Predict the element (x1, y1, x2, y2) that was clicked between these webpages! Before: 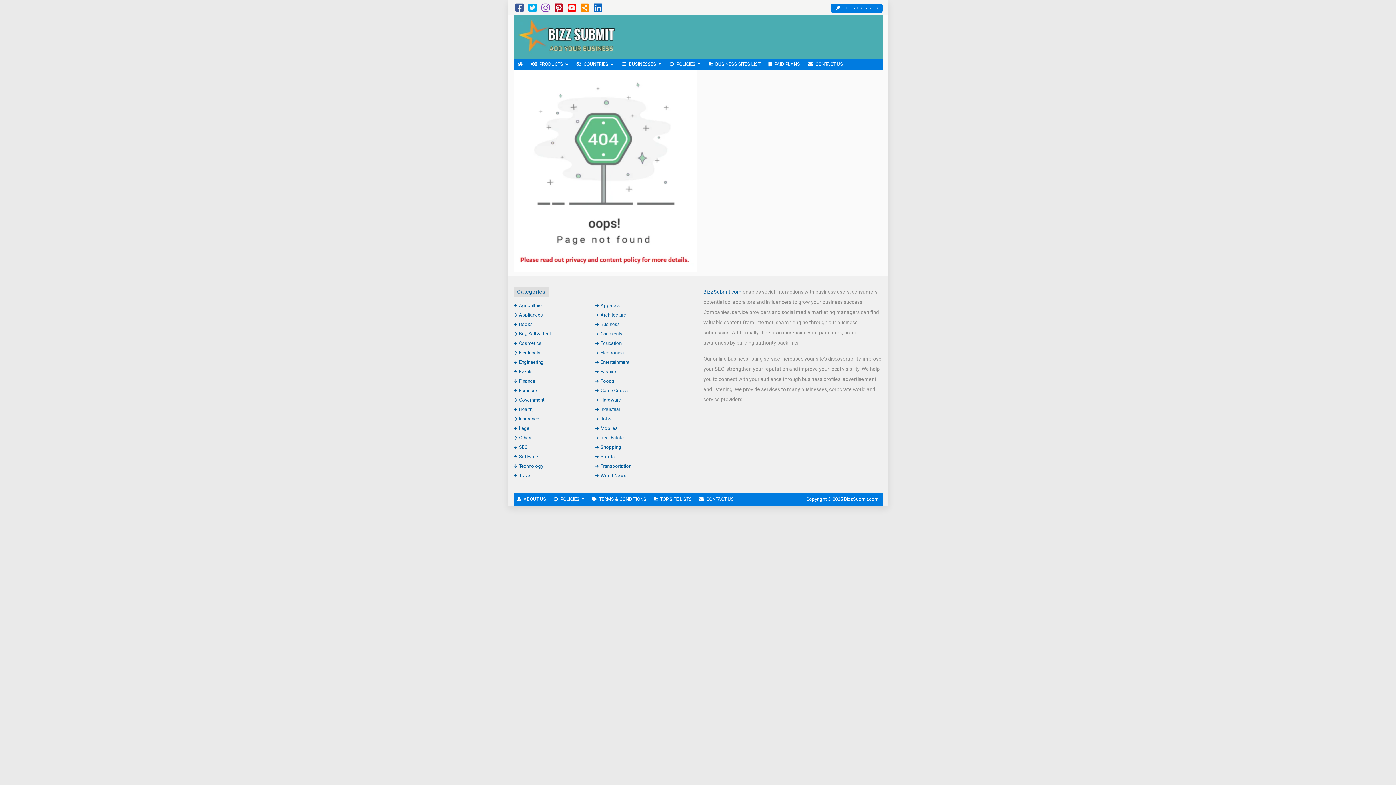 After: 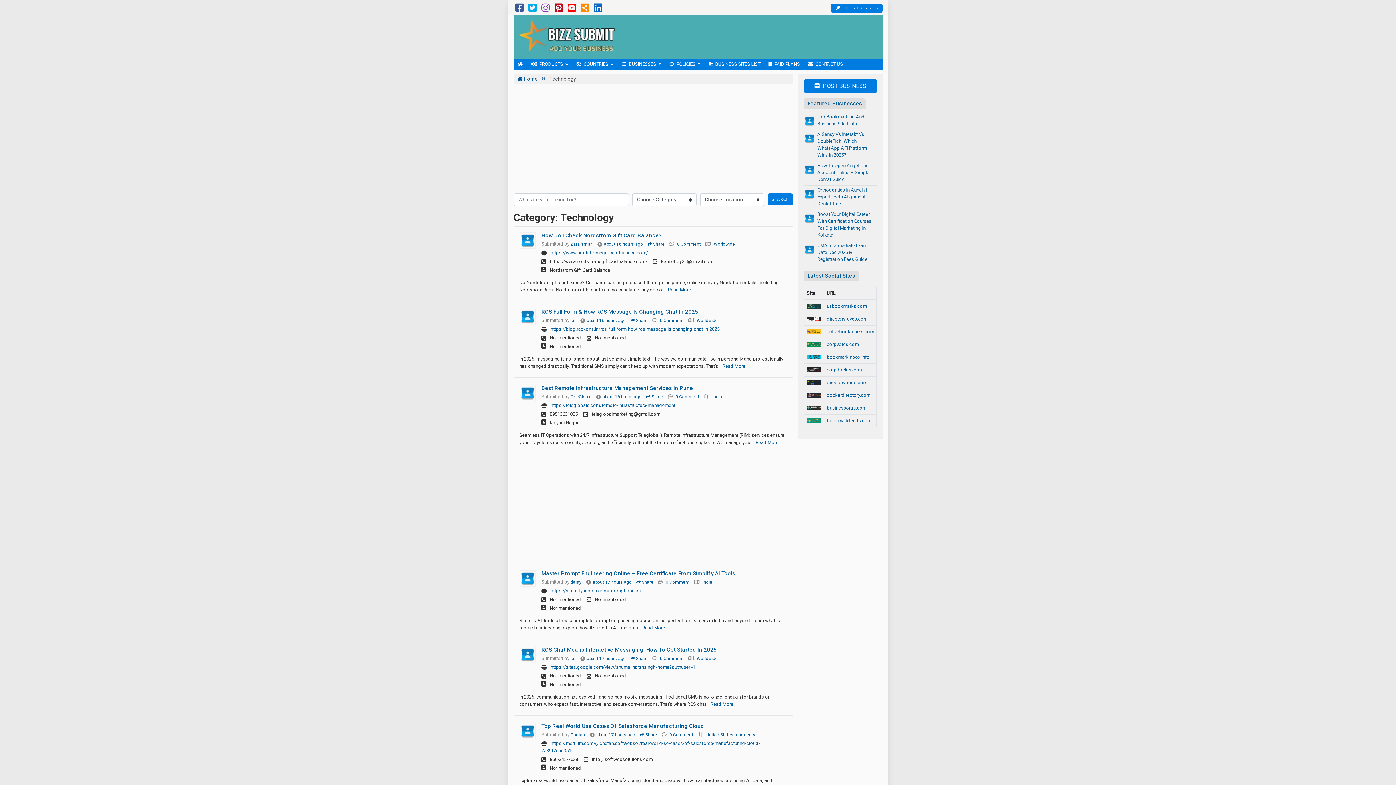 Action: label: Technology bbox: (513, 463, 543, 468)